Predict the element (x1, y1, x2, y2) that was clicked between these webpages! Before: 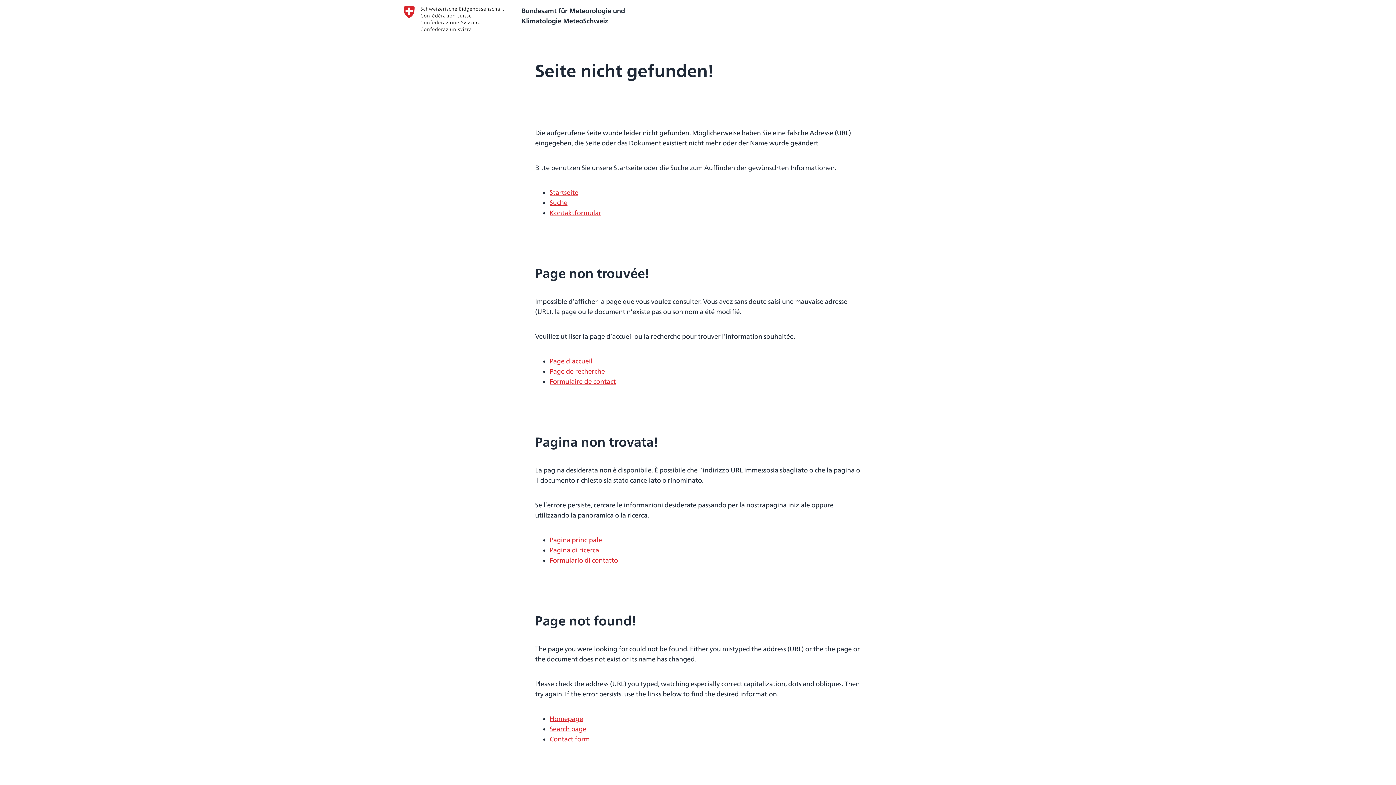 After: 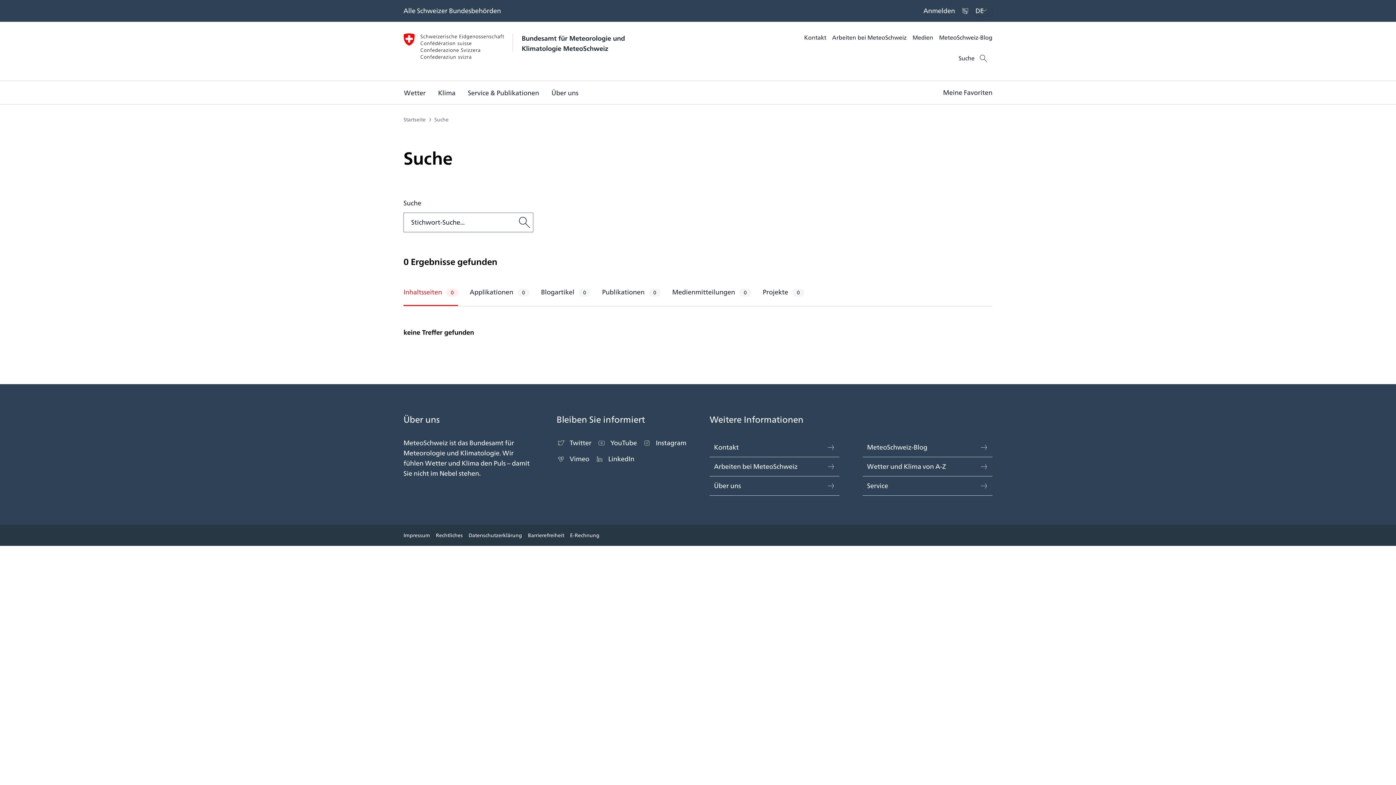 Action: bbox: (549, 197, 567, 208) label: Suche